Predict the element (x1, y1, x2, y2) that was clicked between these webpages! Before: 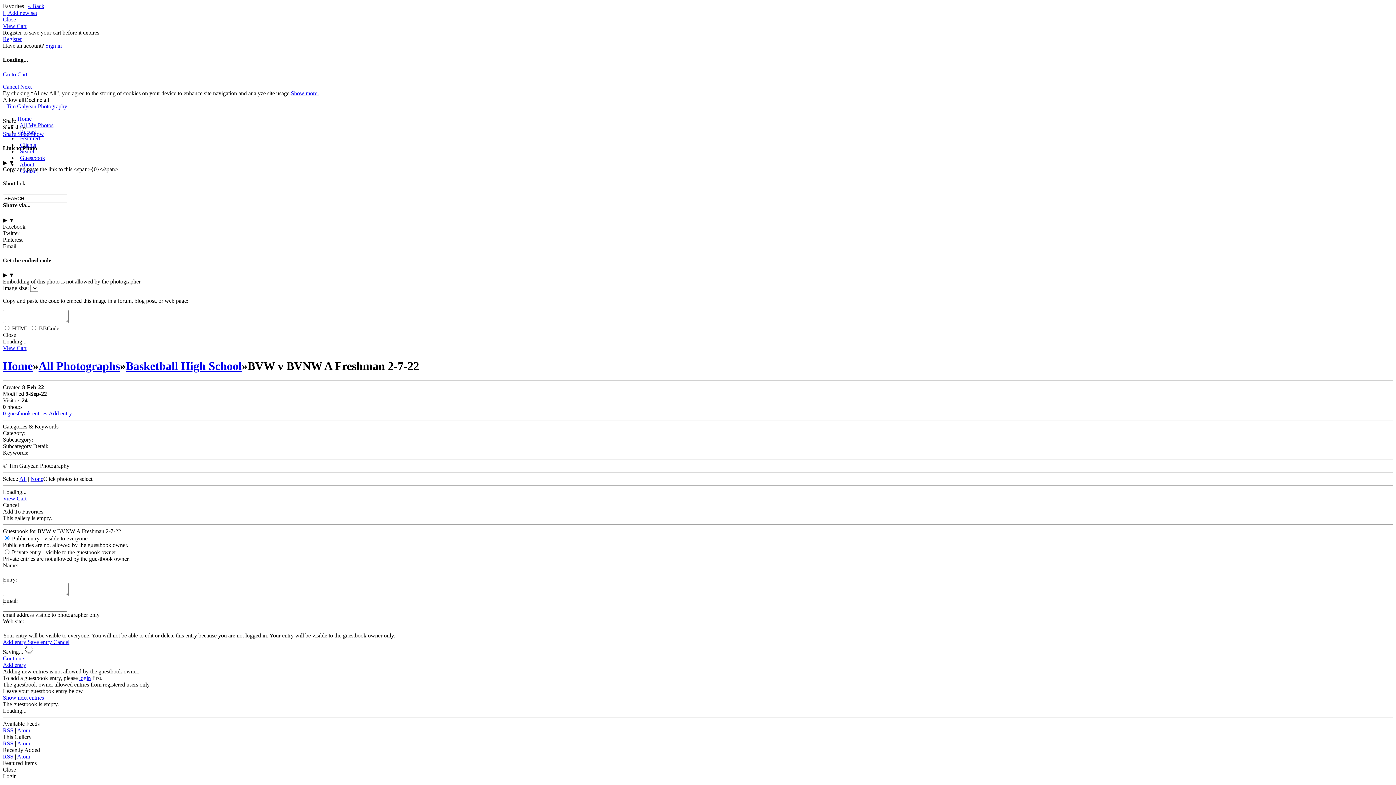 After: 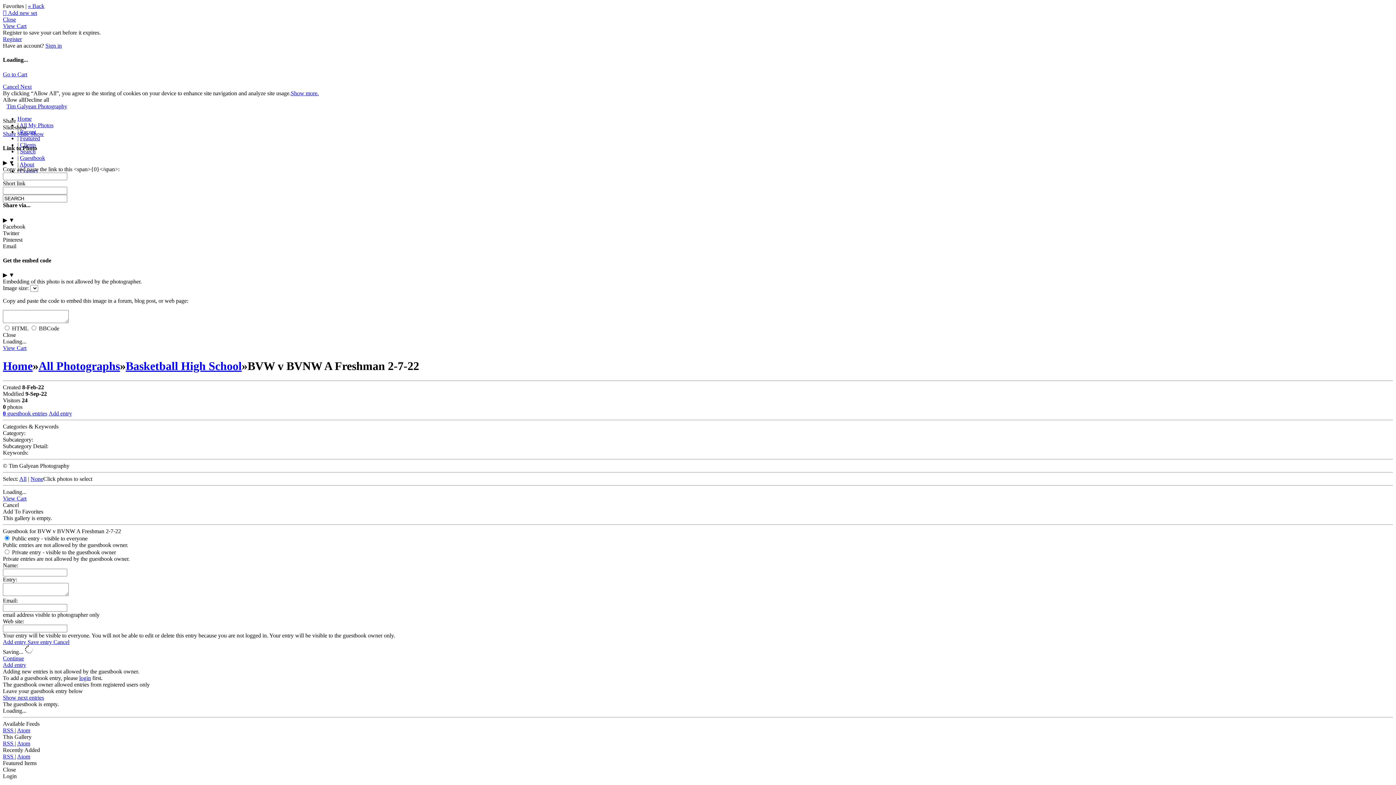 Action: bbox: (2, 9, 37, 16) label:  Add new set